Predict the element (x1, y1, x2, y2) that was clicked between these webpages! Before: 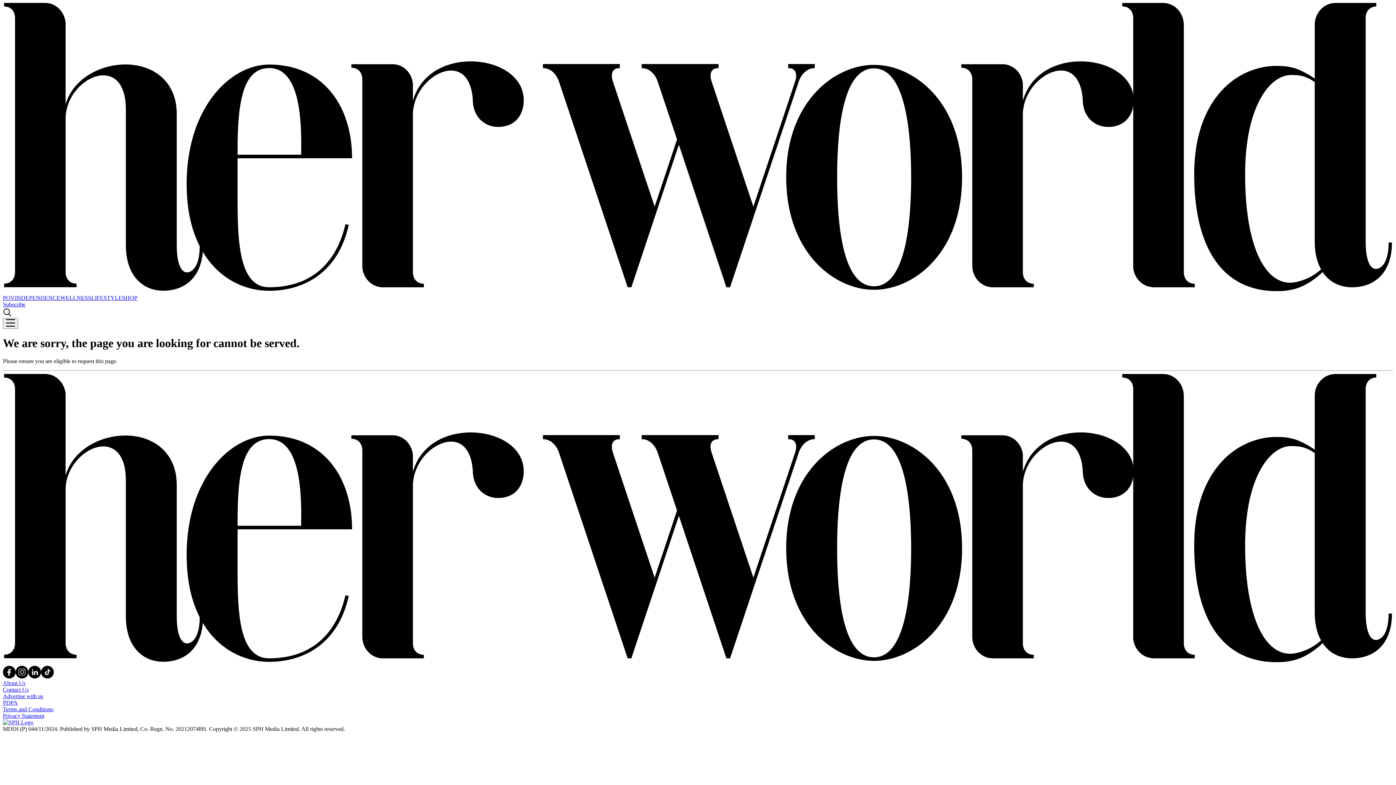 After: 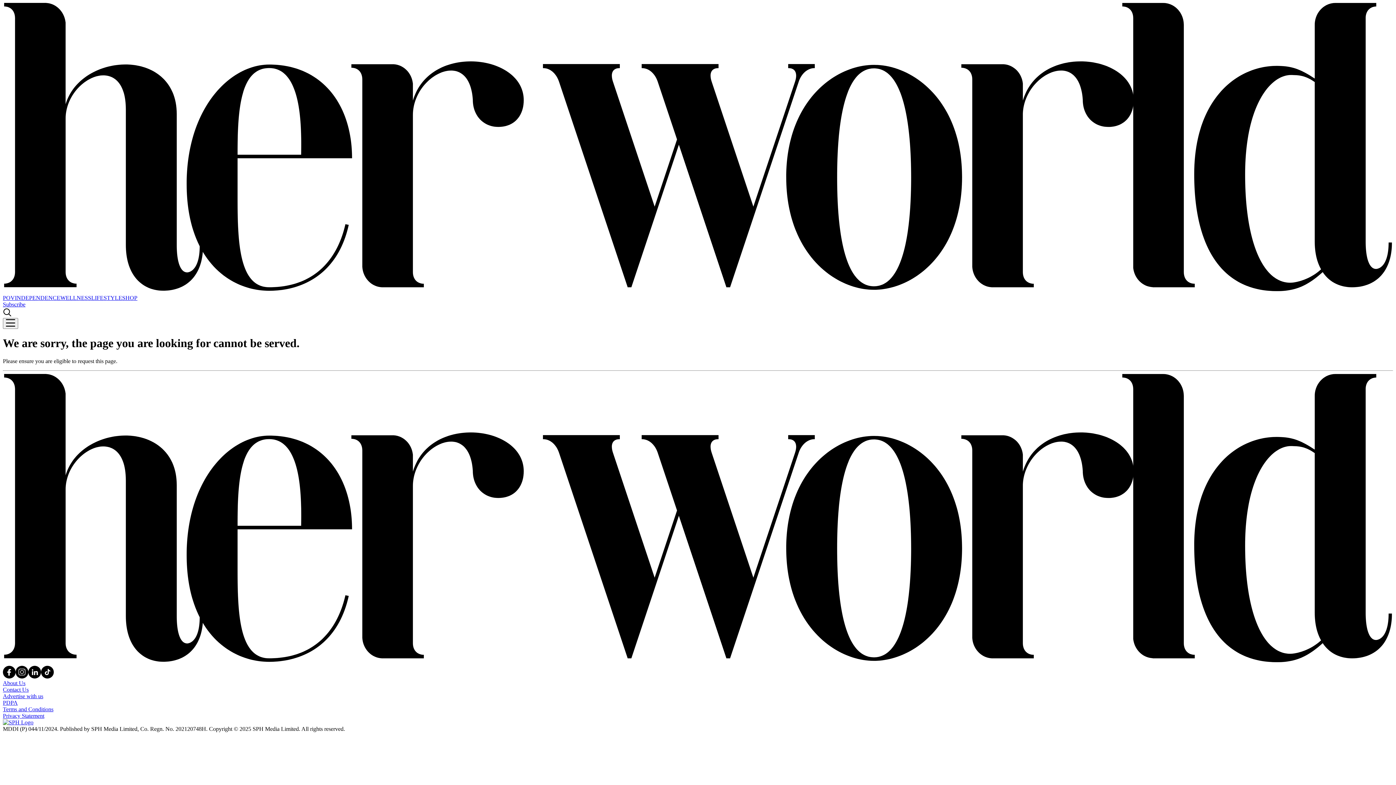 Action: bbox: (28, 673, 41, 679)